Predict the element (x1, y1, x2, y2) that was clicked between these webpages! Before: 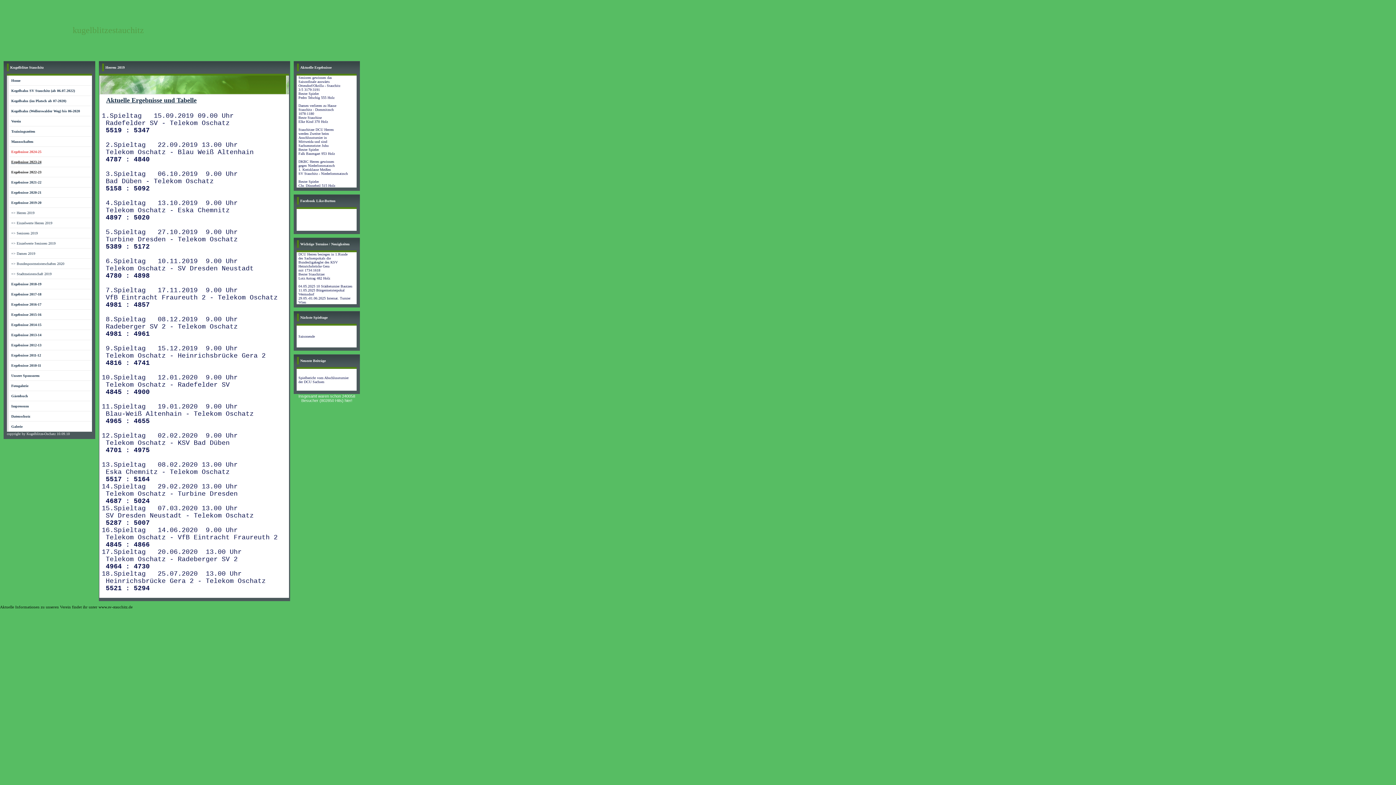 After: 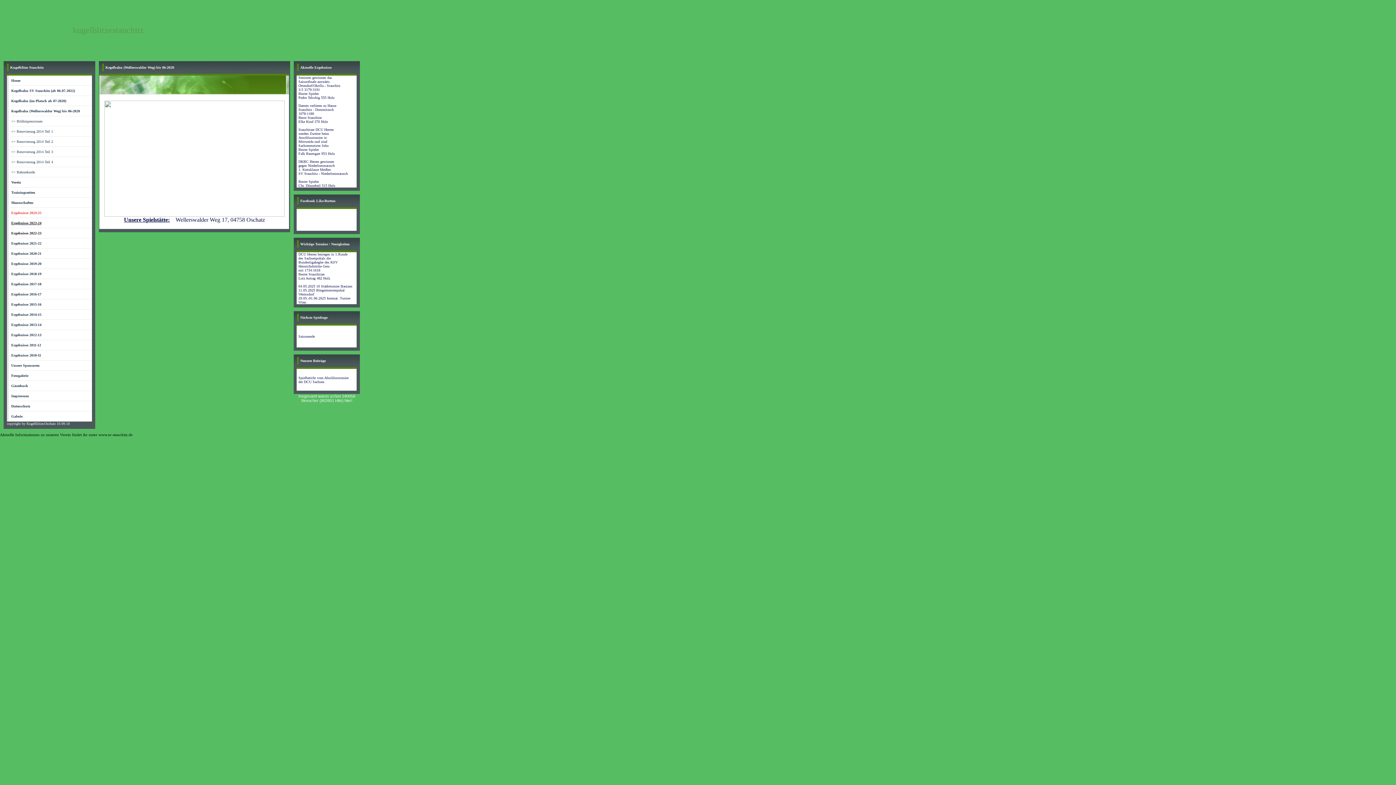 Action: label: Kegelbahn (Wellerswalder Weg) bis 06-2020 bbox: (11, 109, 80, 113)